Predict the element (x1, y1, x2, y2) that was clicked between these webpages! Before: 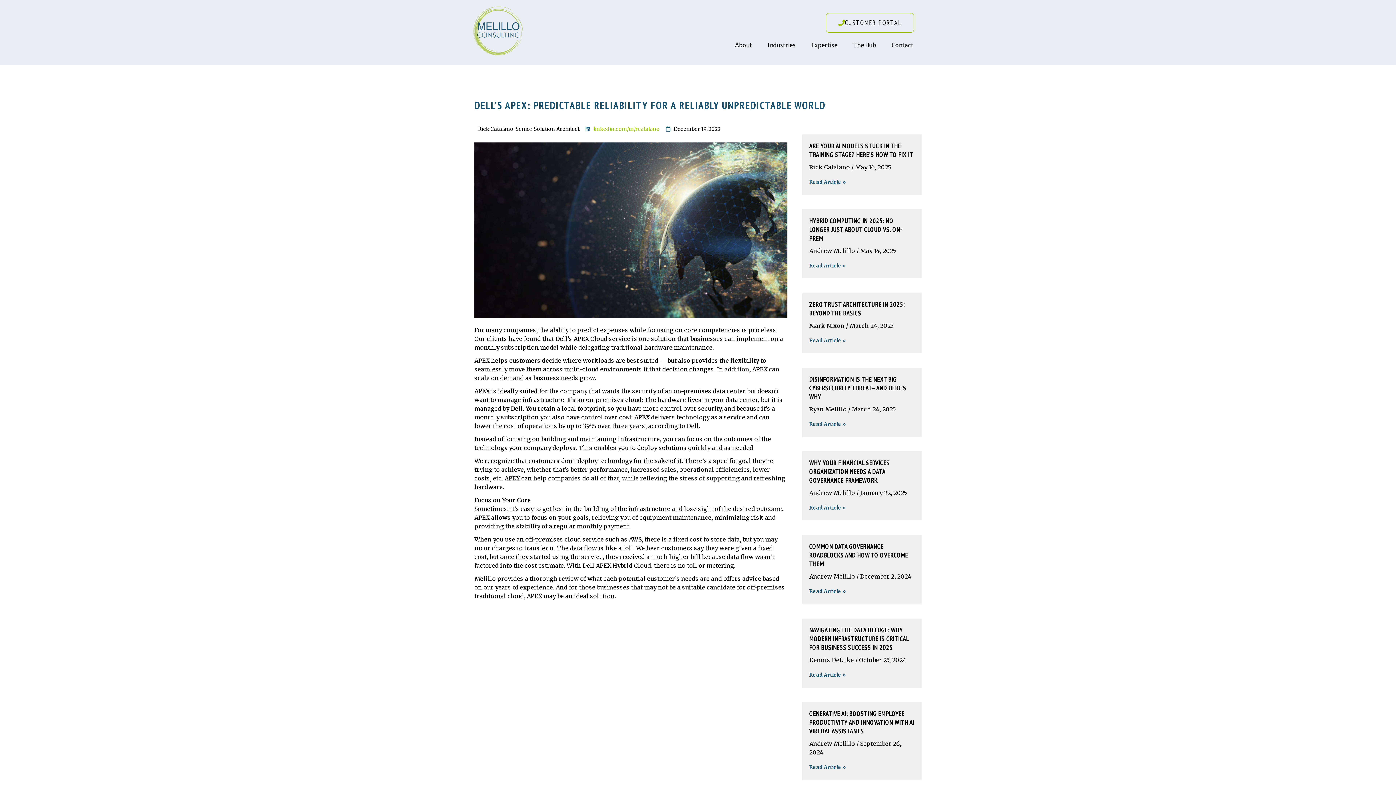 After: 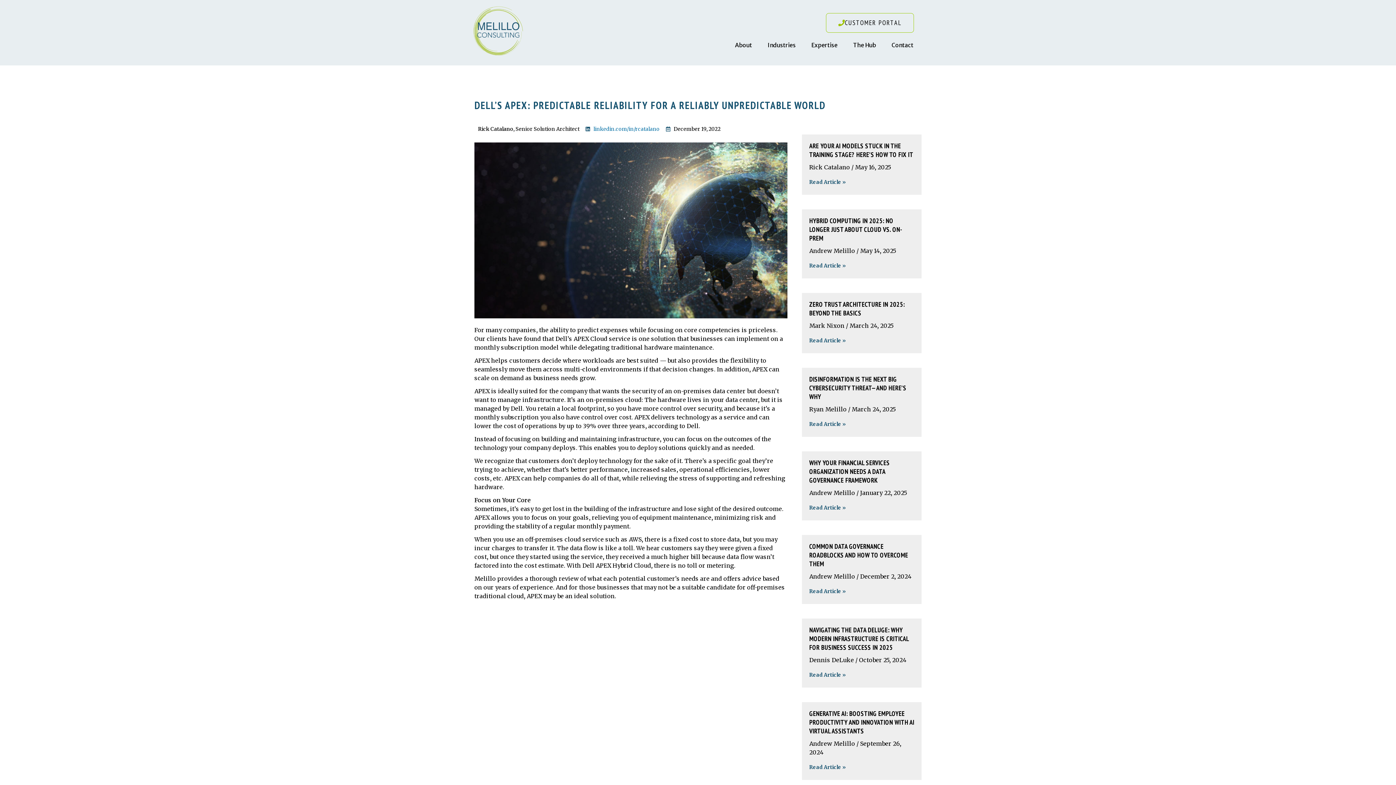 Action: bbox: (585, 123, 659, 134) label: linkedin.com/in/rcatalano